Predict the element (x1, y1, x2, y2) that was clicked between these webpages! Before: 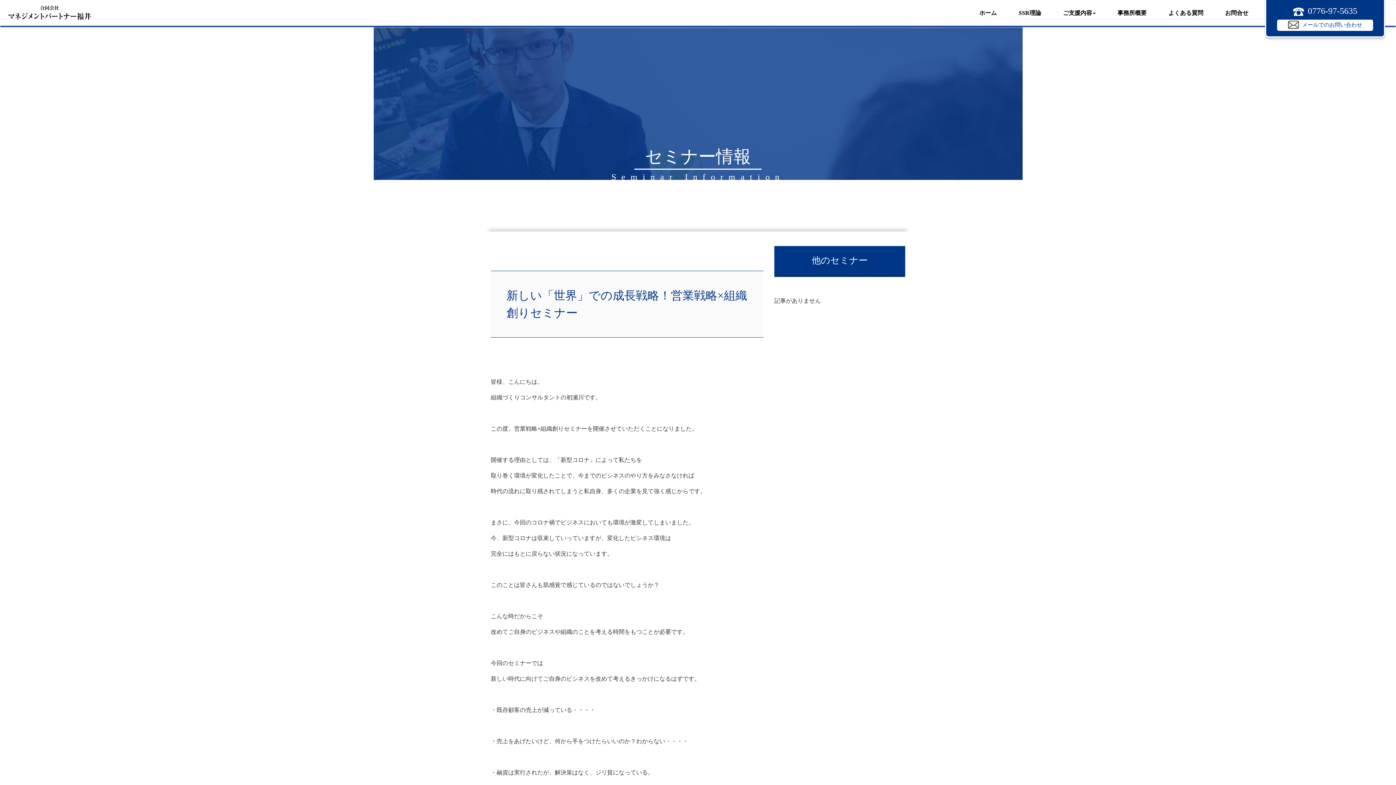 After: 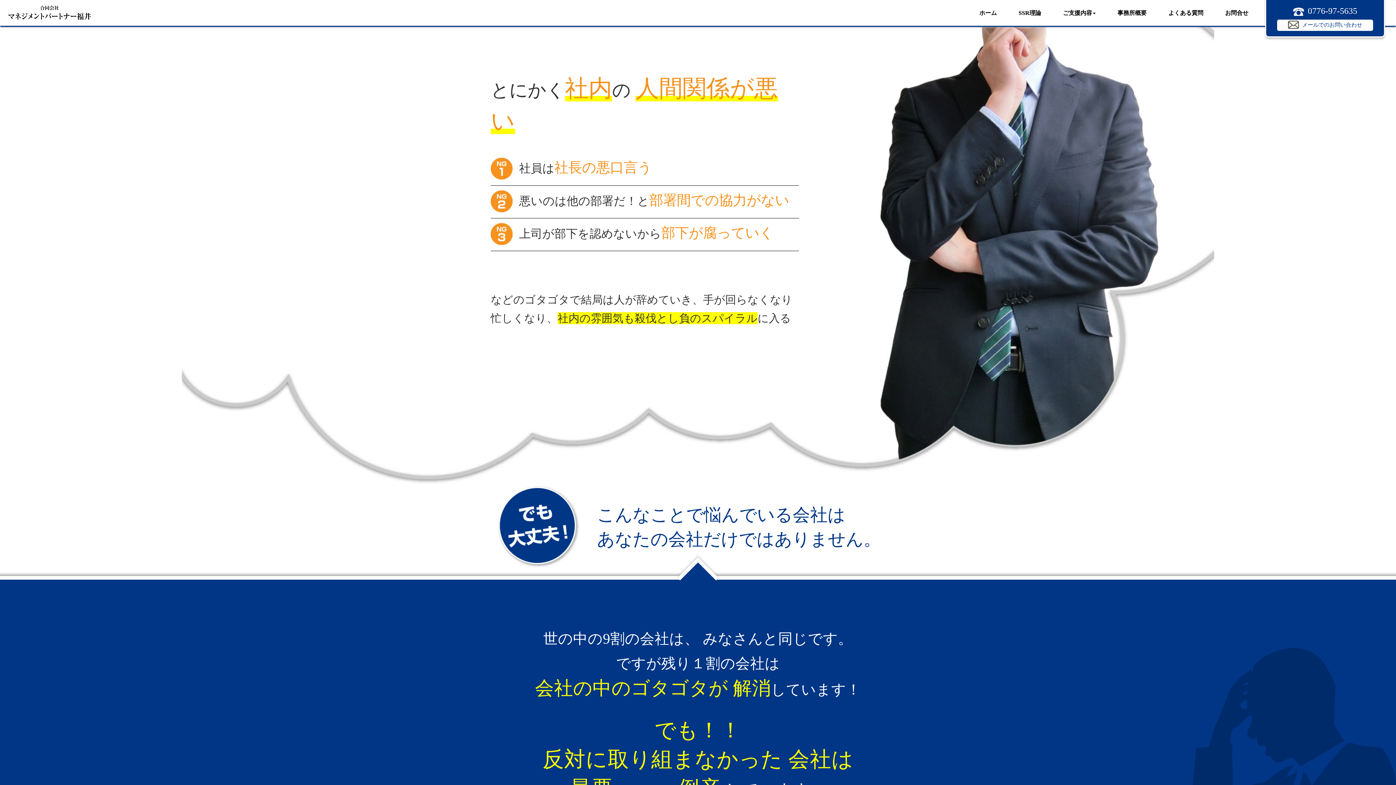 Action: label: ホーム bbox: (968, 0, 1008, 25)